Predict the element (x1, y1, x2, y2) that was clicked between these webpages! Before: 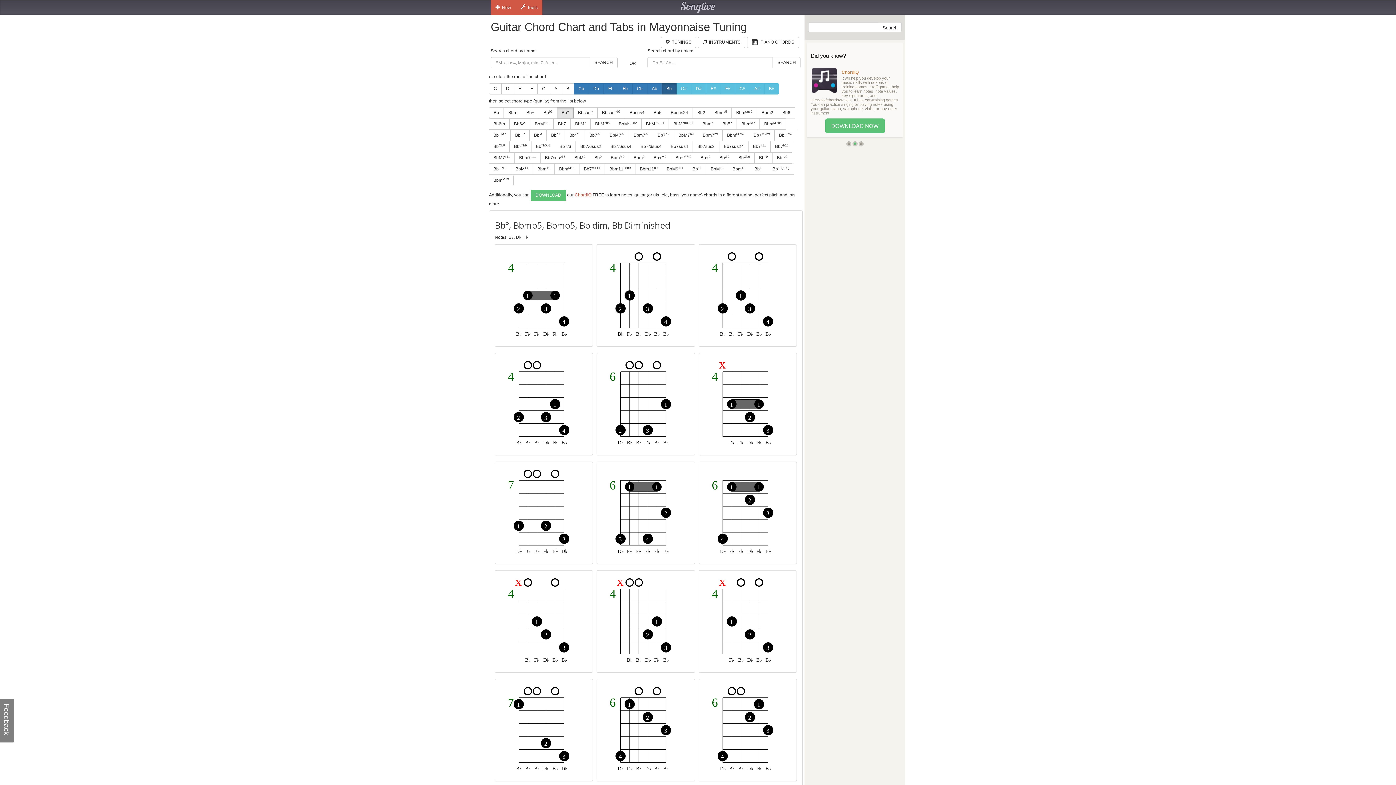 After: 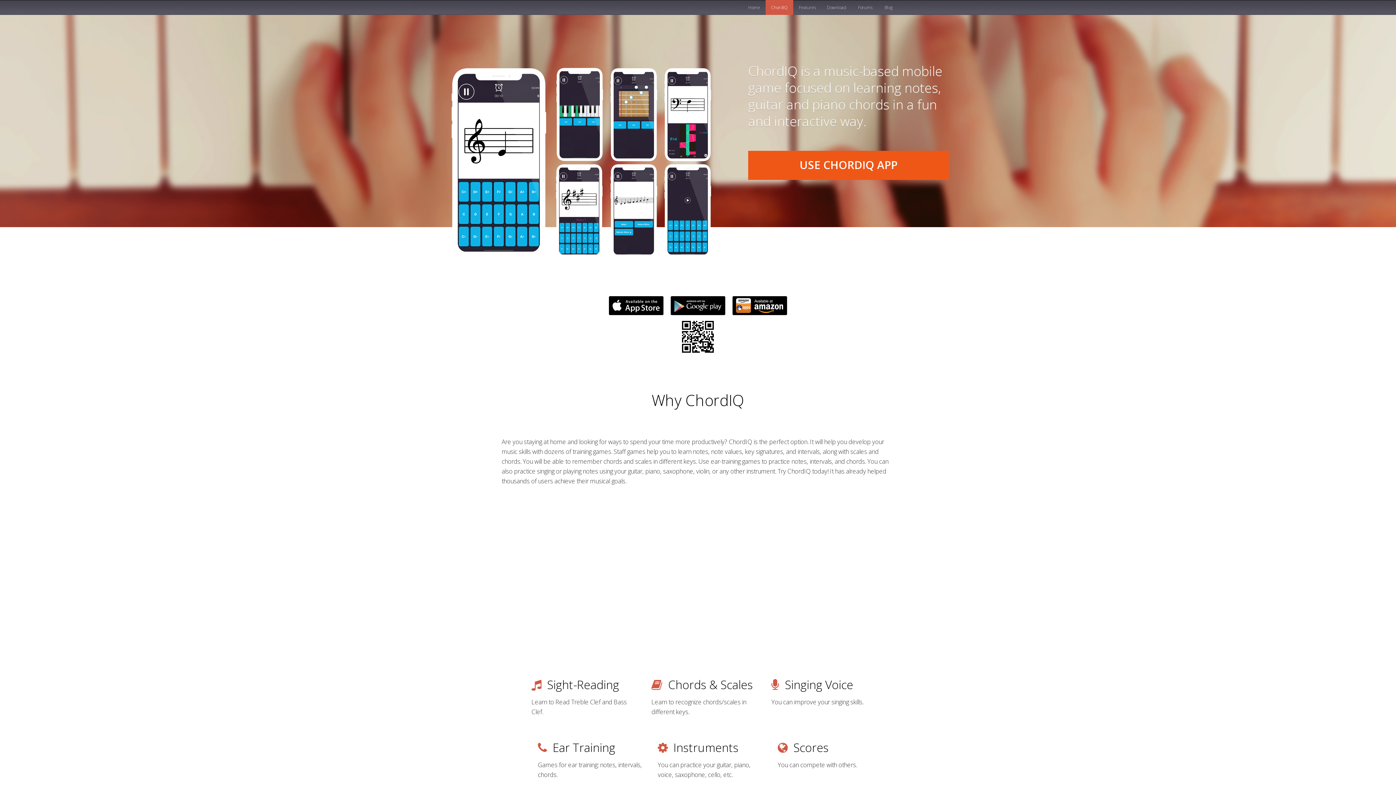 Action: label: ChordIQ bbox: (574, 192, 591, 197)